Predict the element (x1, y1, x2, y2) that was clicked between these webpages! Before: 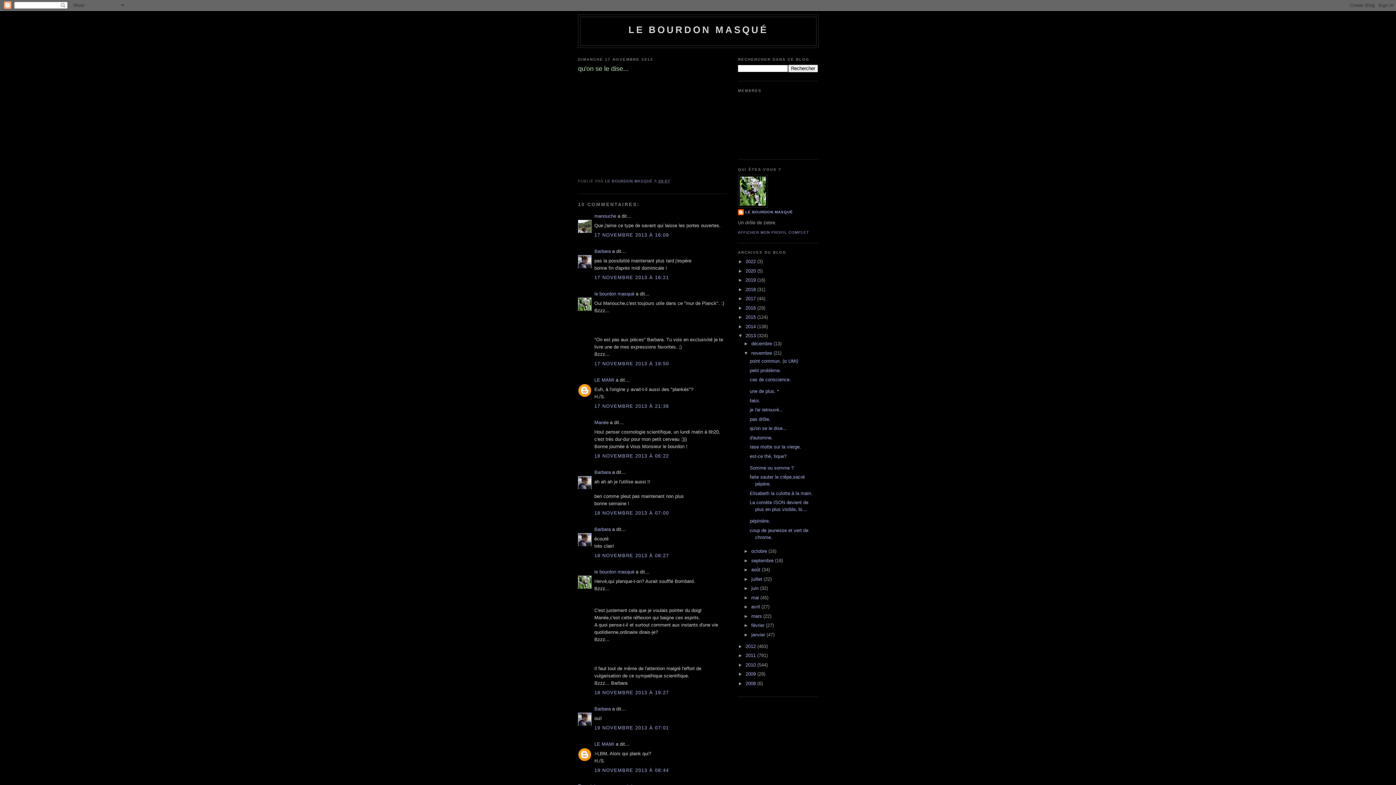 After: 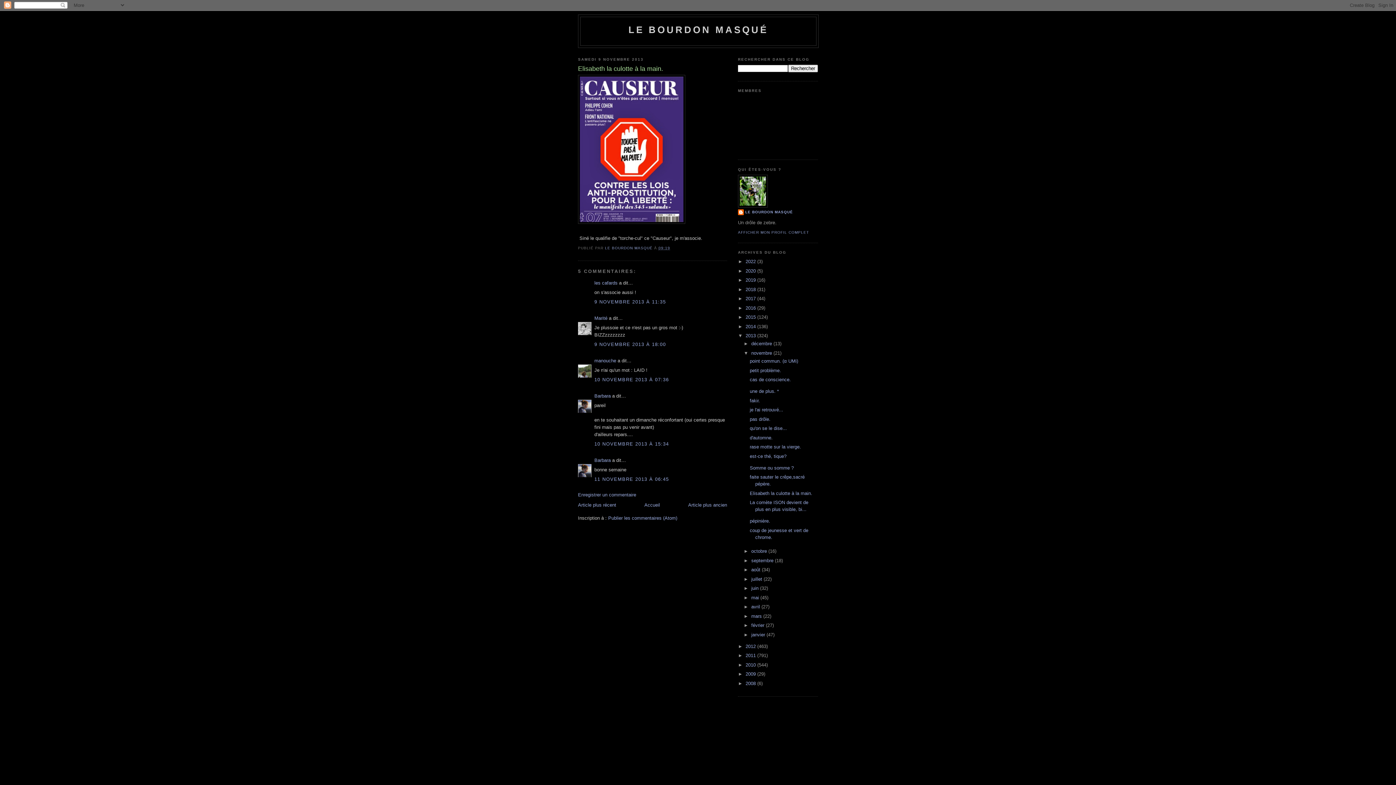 Action: bbox: (749, 490, 812, 496) label: Elisabeth la culotte à la main.